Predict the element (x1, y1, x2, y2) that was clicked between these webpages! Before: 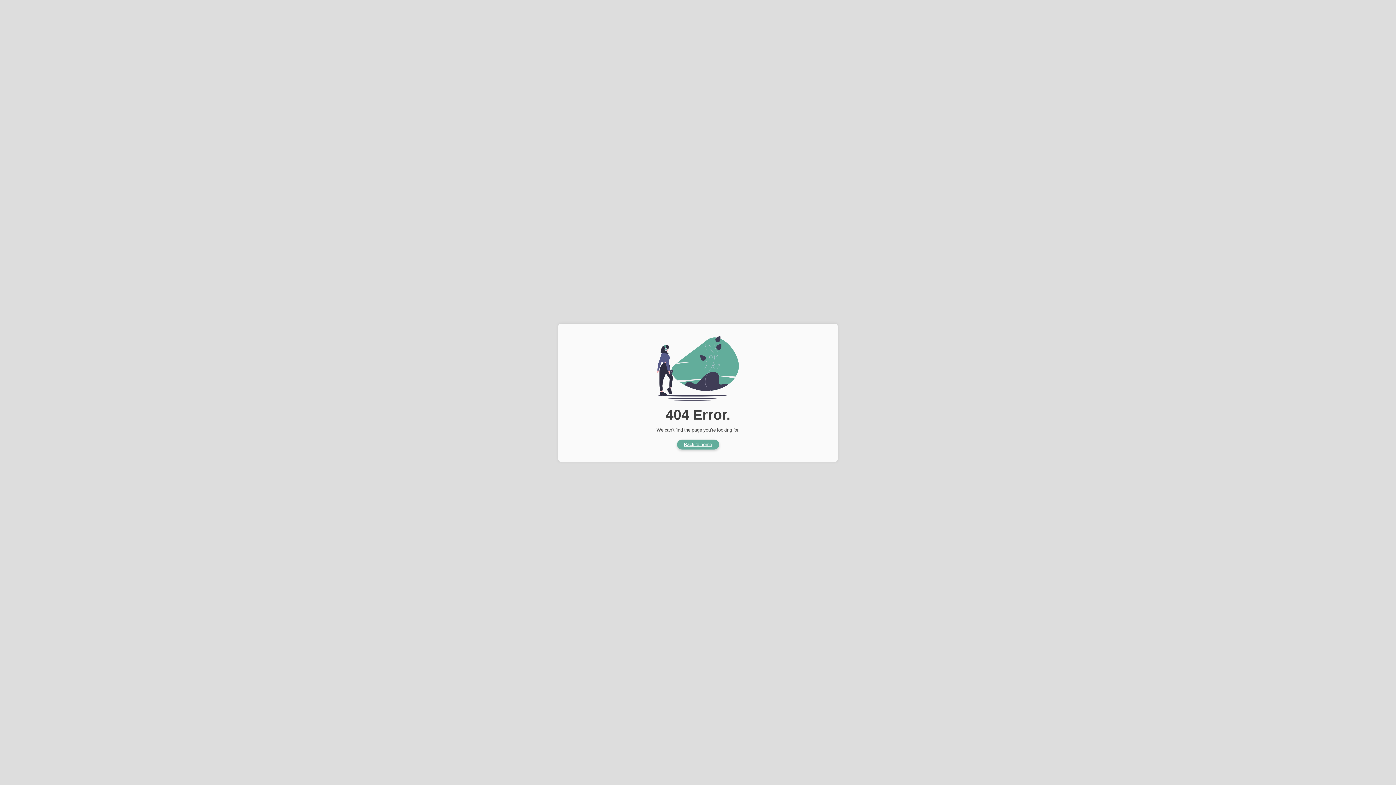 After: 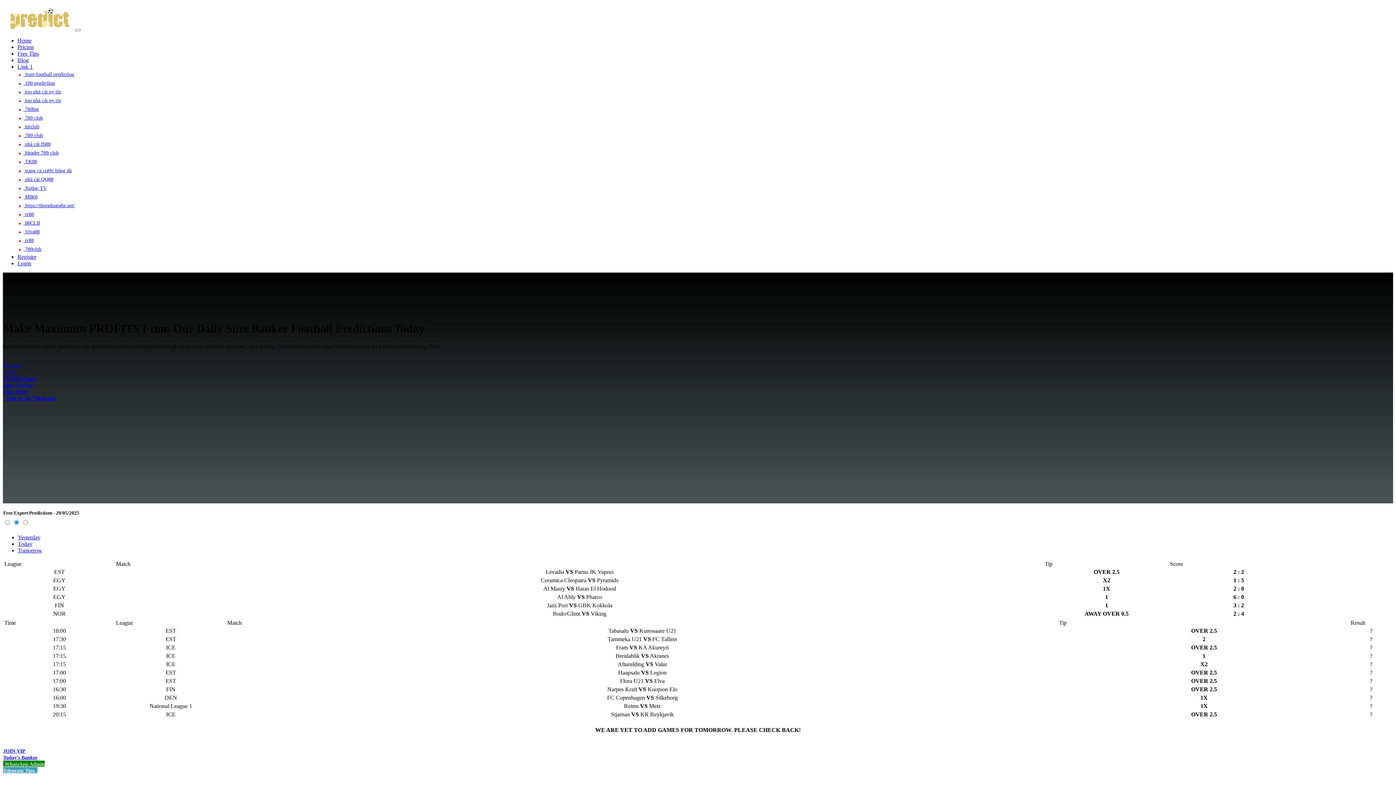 Action: label: Back to home bbox: (677, 439, 719, 449)